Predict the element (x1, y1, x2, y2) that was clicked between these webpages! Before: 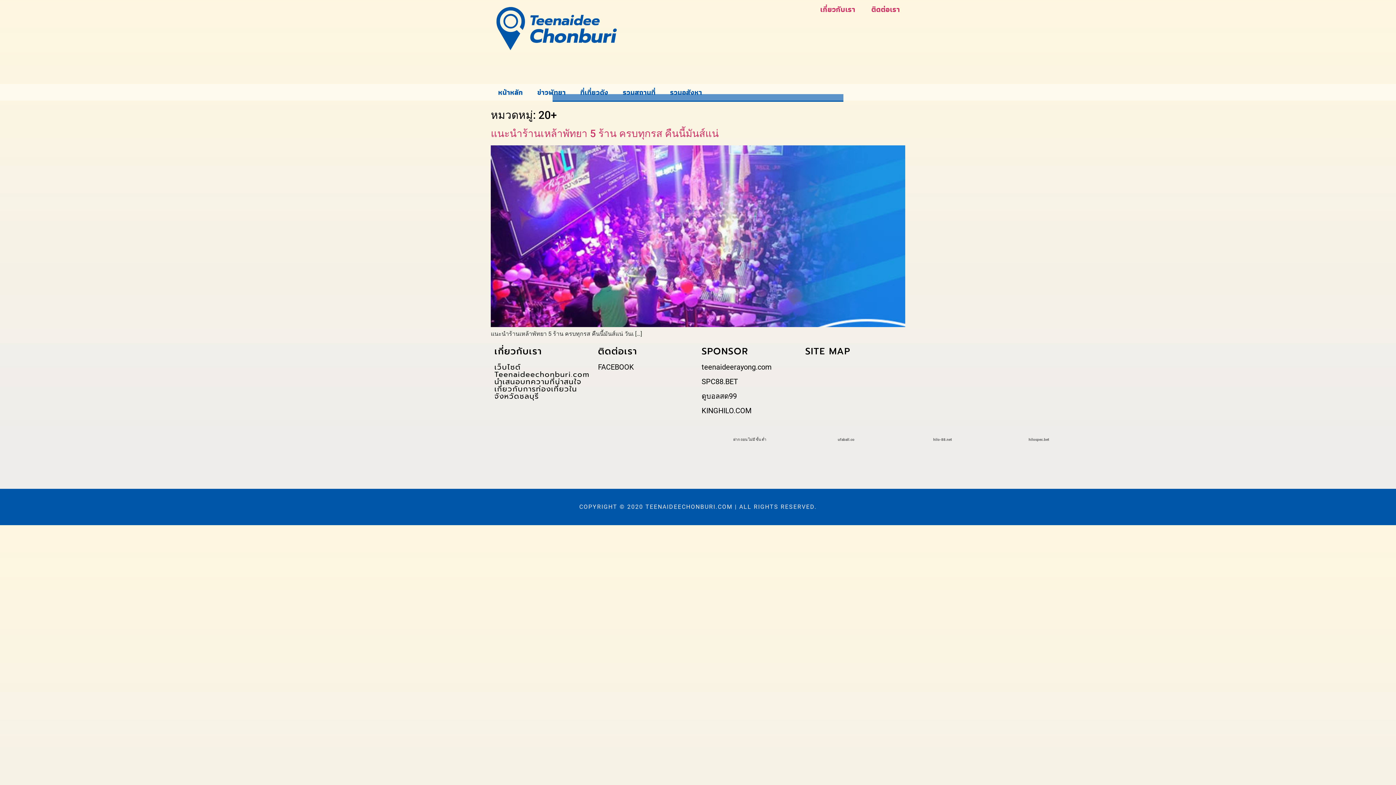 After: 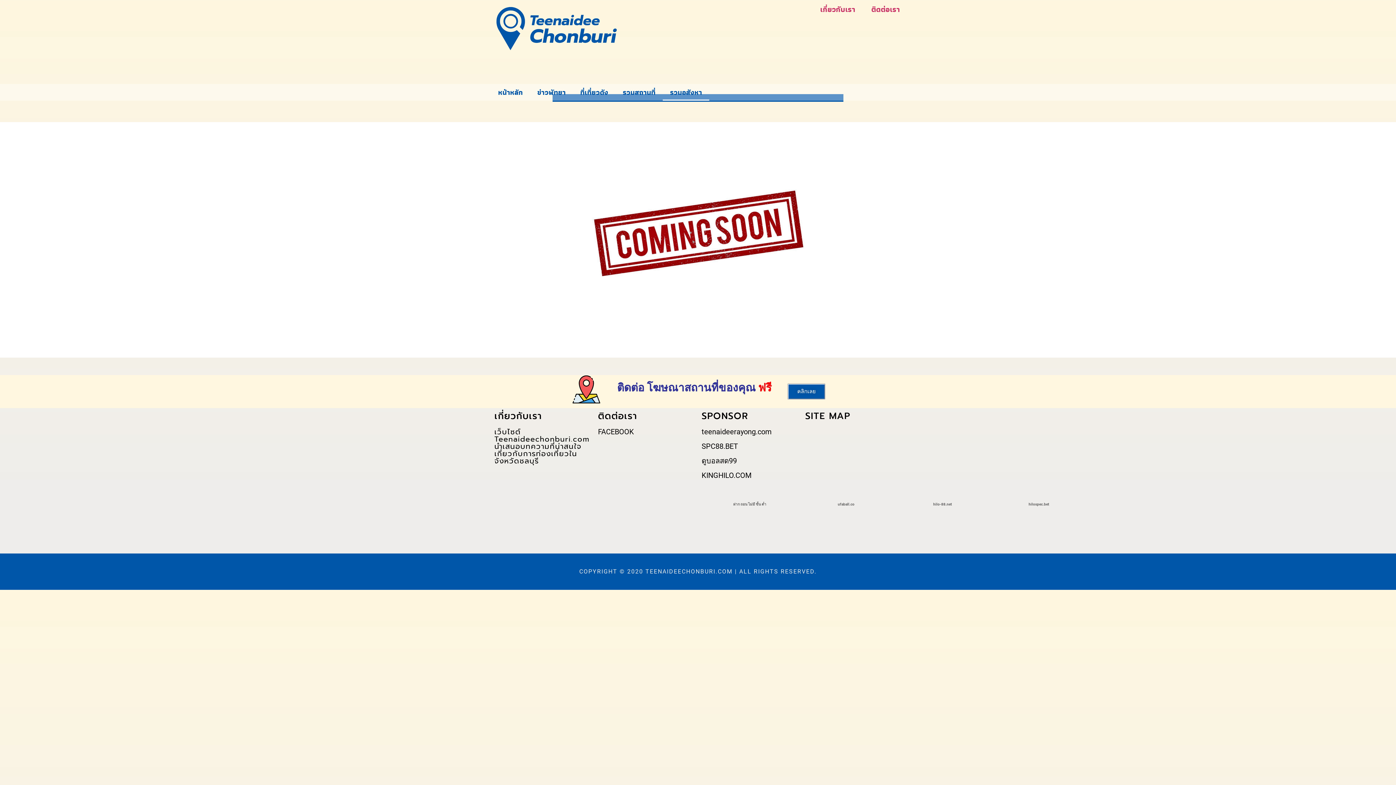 Action: label: รวมอสังหา bbox: (662, 83, 709, 100)